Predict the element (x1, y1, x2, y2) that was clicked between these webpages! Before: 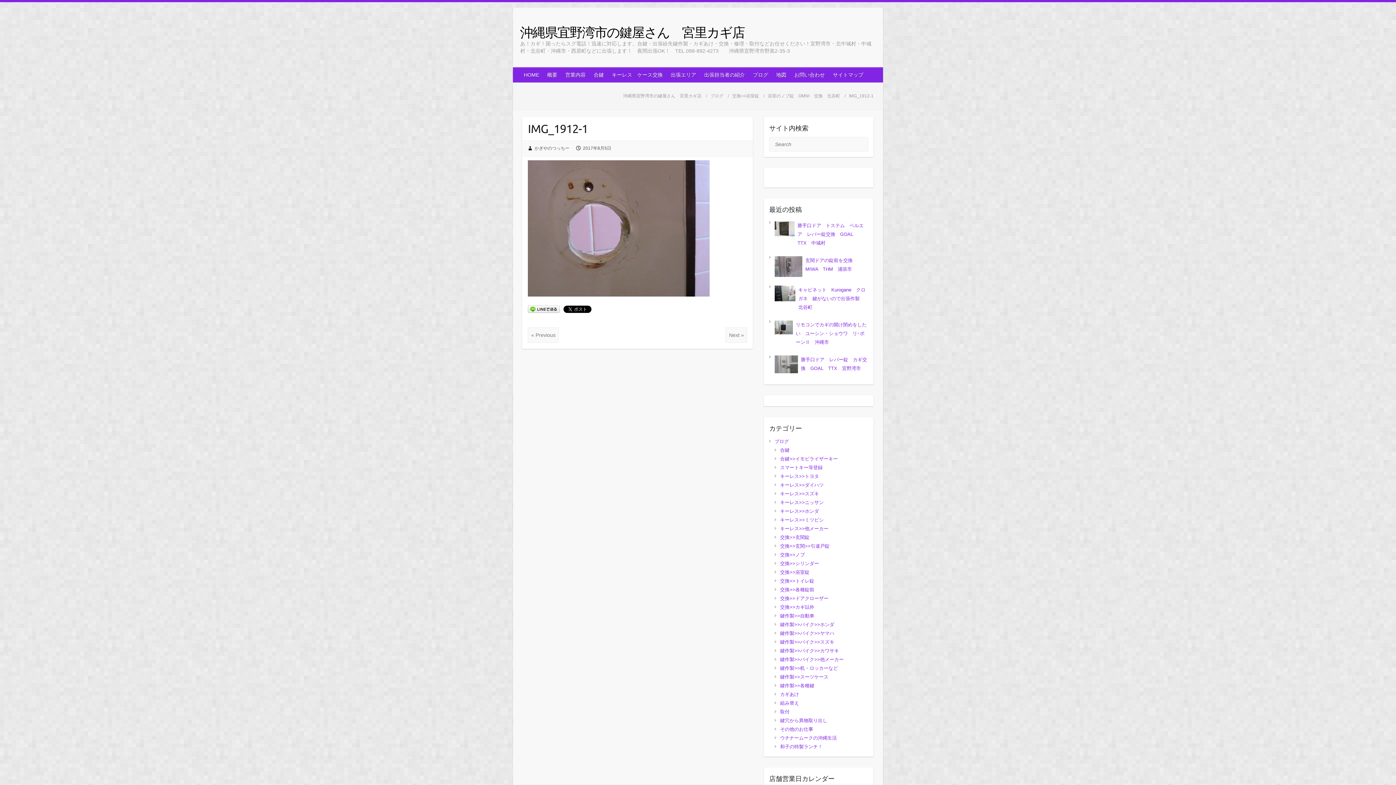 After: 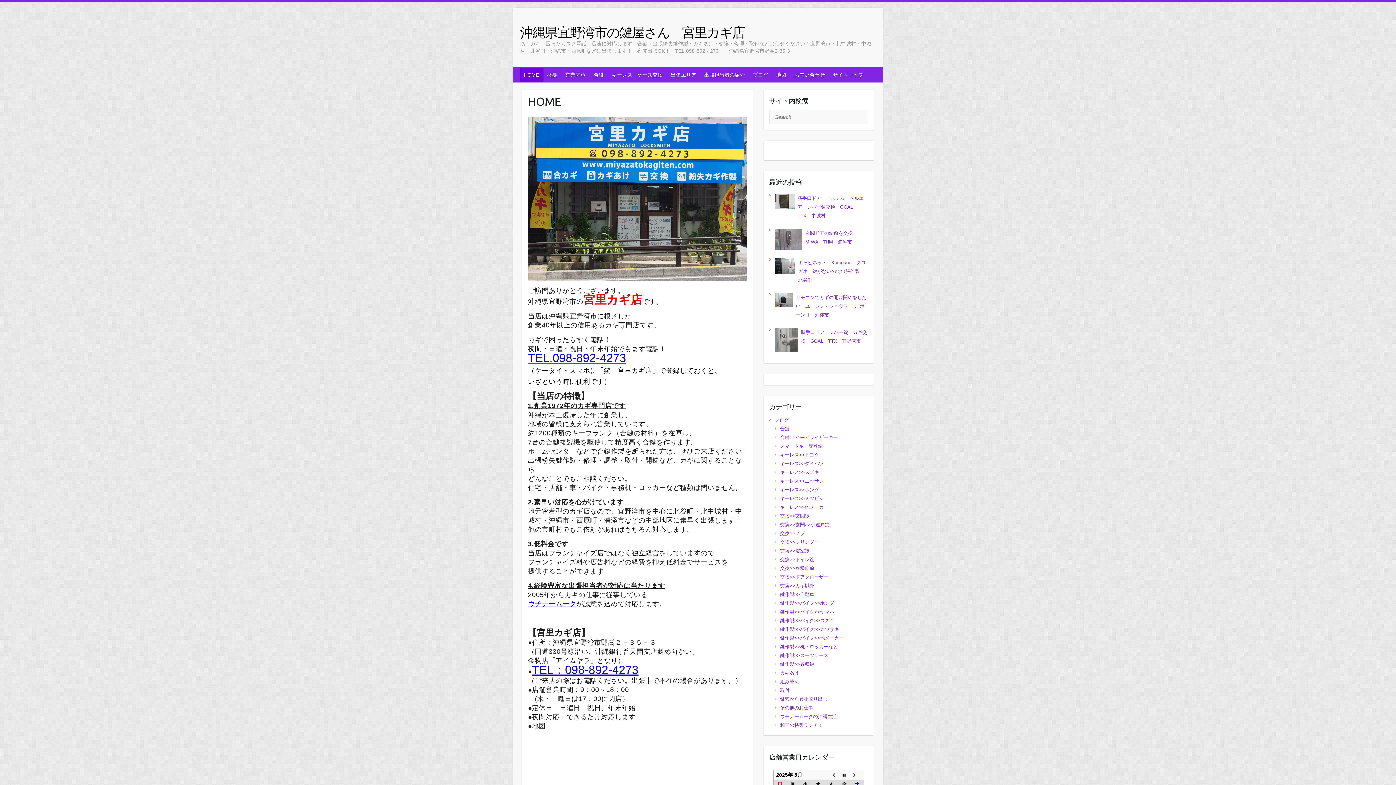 Action: label: HOME bbox: (520, 67, 543, 82)